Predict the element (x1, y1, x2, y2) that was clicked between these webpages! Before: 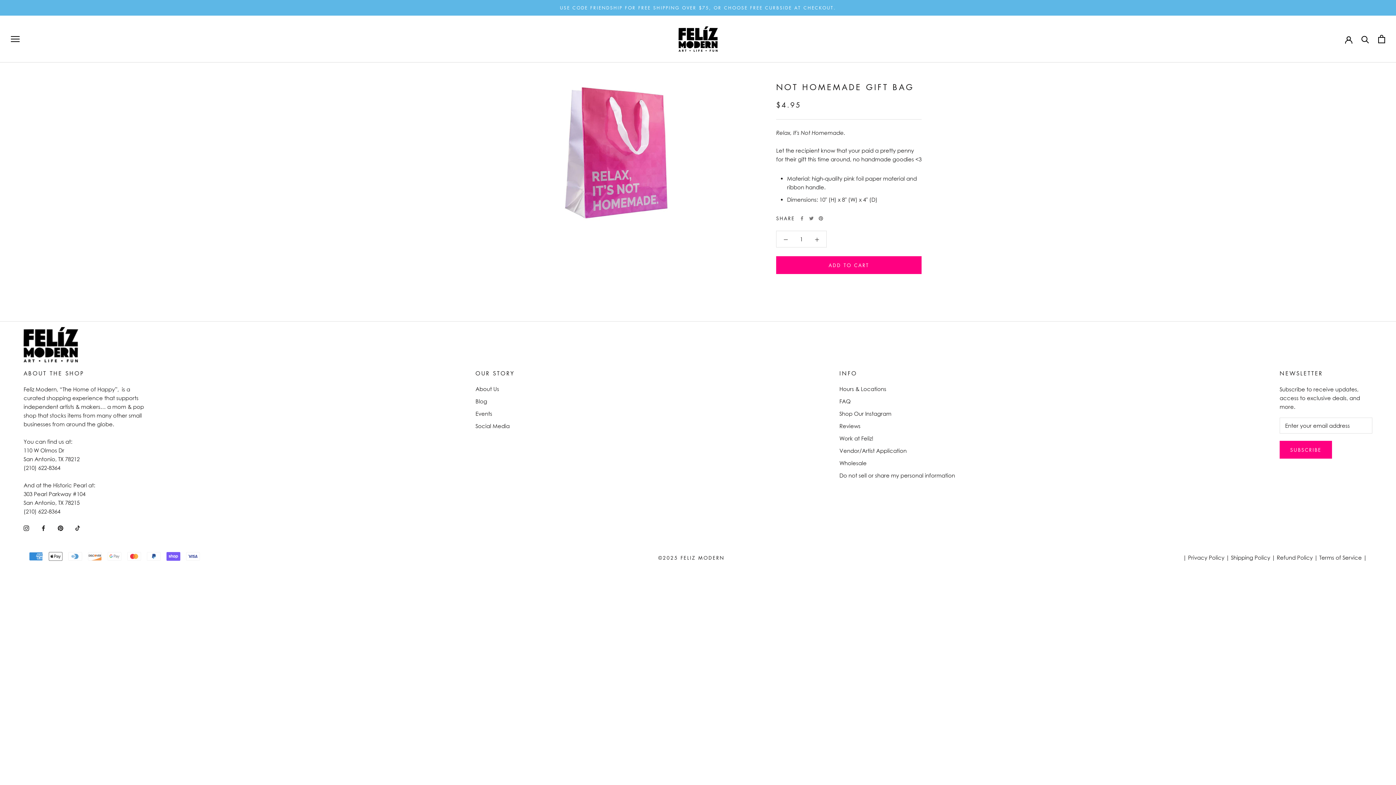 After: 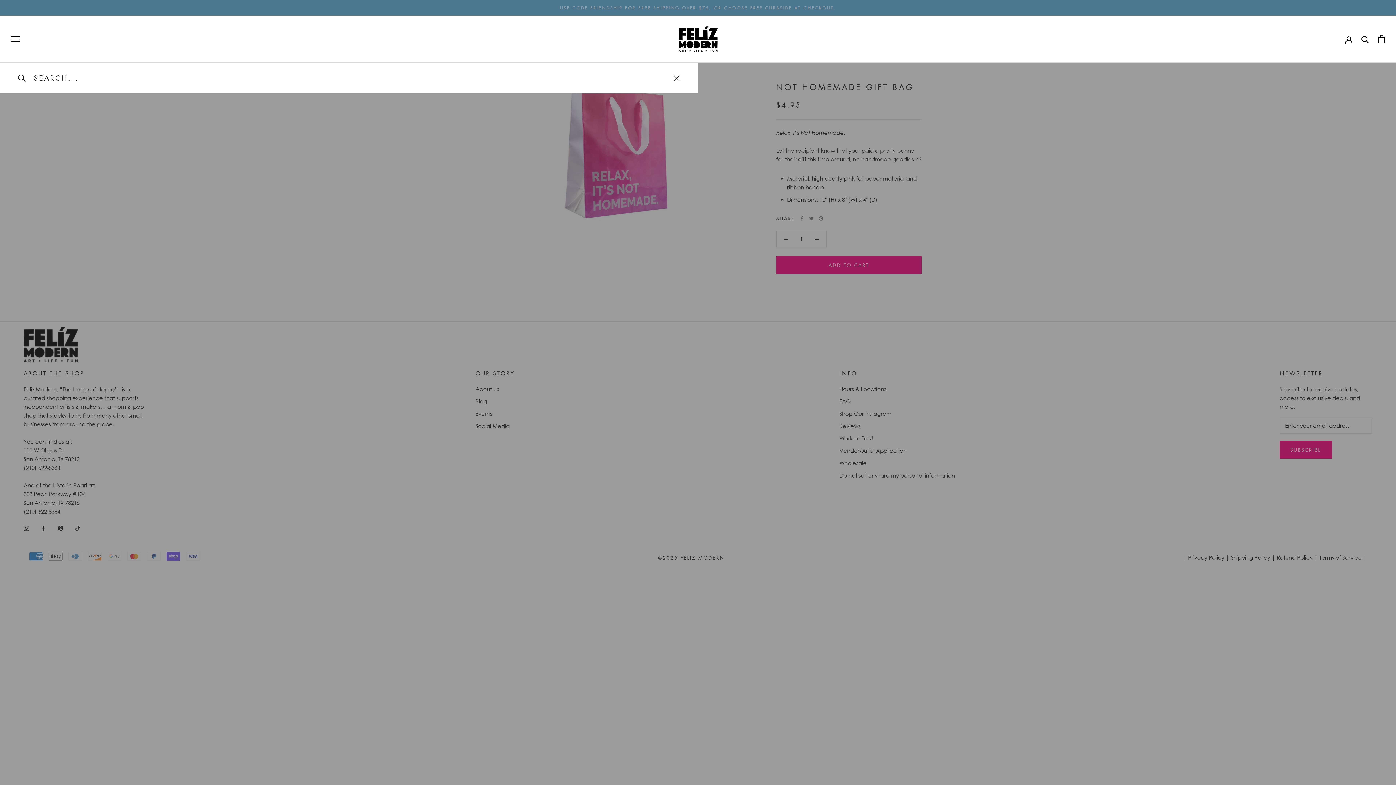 Action: label: Search bbox: (1361, 35, 1369, 42)